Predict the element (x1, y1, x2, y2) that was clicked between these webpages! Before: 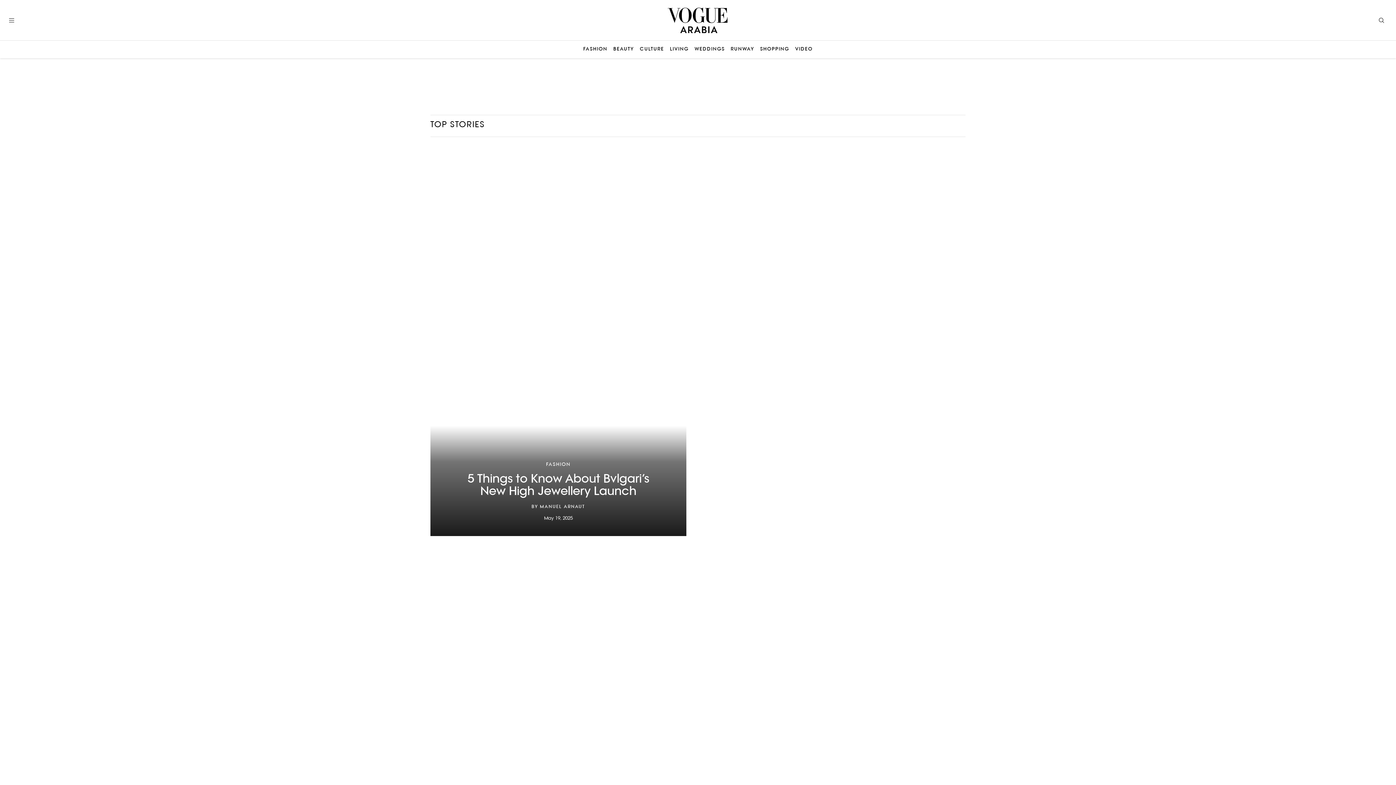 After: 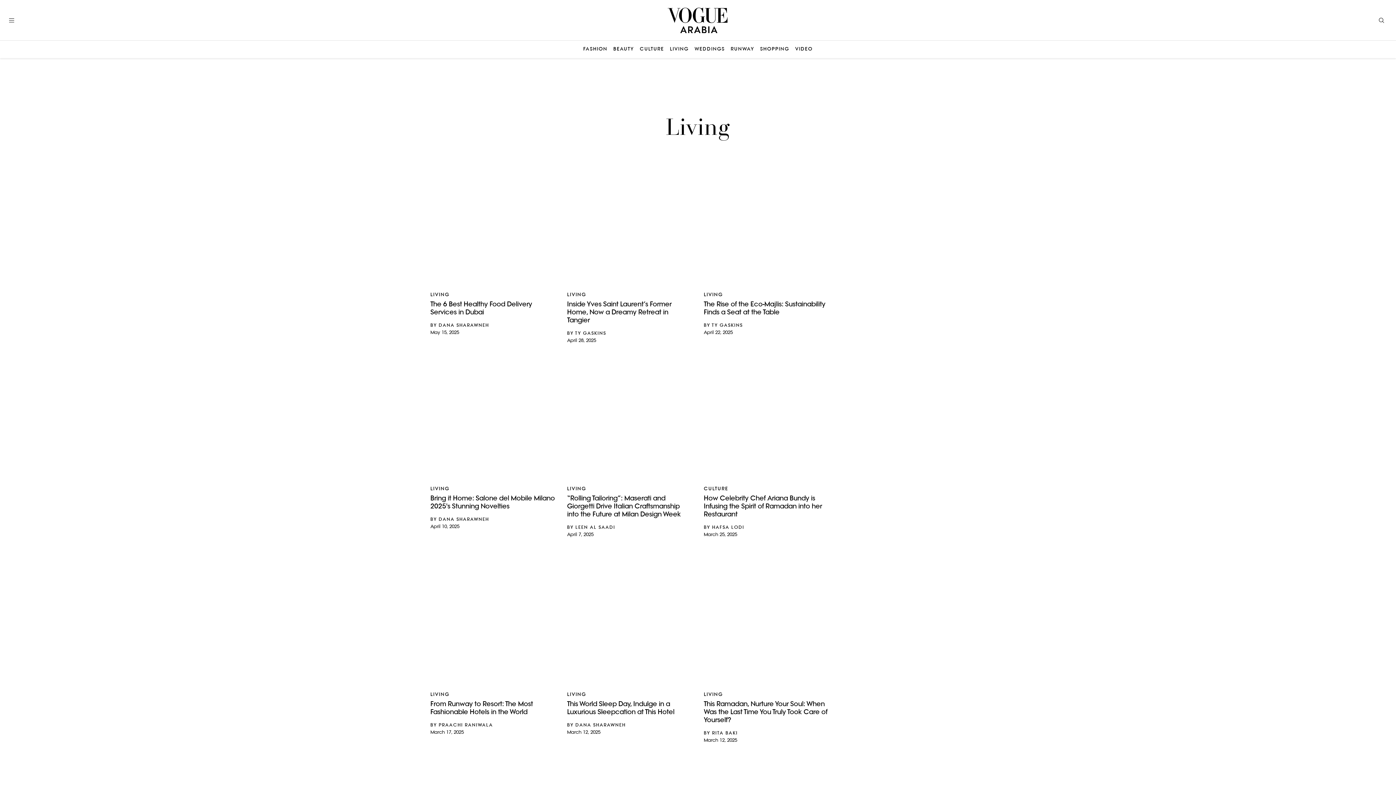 Action: bbox: (670, 46, 688, 52) label: LIVING